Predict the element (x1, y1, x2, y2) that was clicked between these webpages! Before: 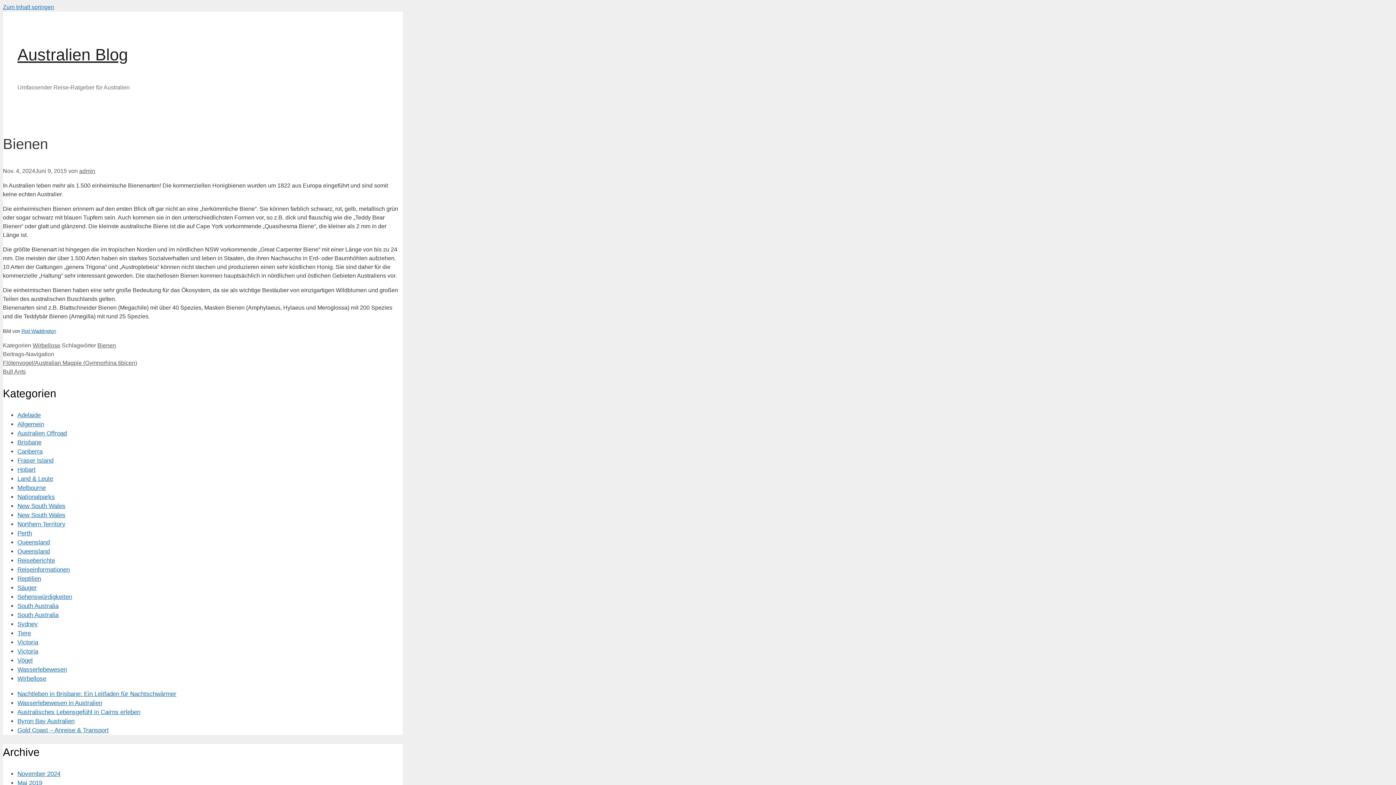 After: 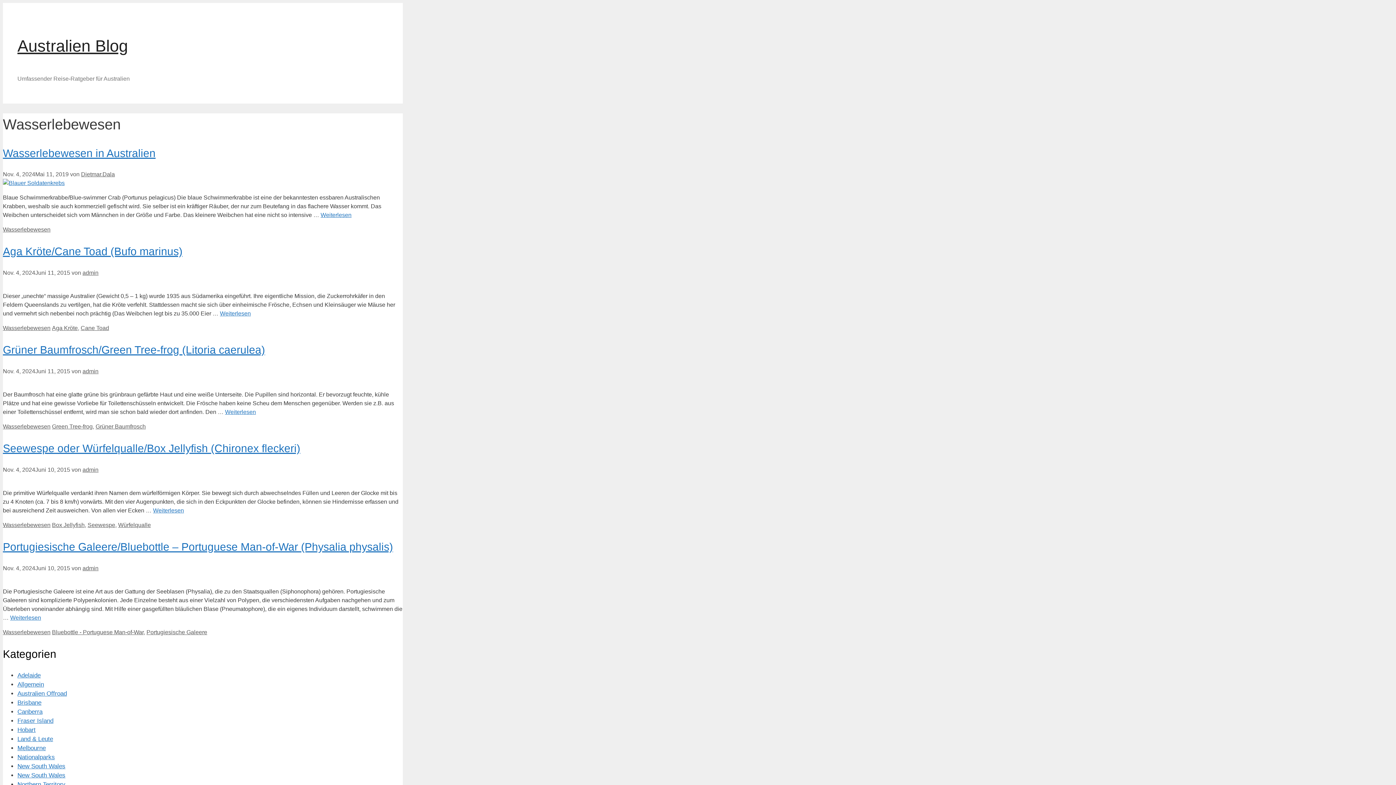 Action: bbox: (17, 666, 66, 673) label: Wasserlebewesen